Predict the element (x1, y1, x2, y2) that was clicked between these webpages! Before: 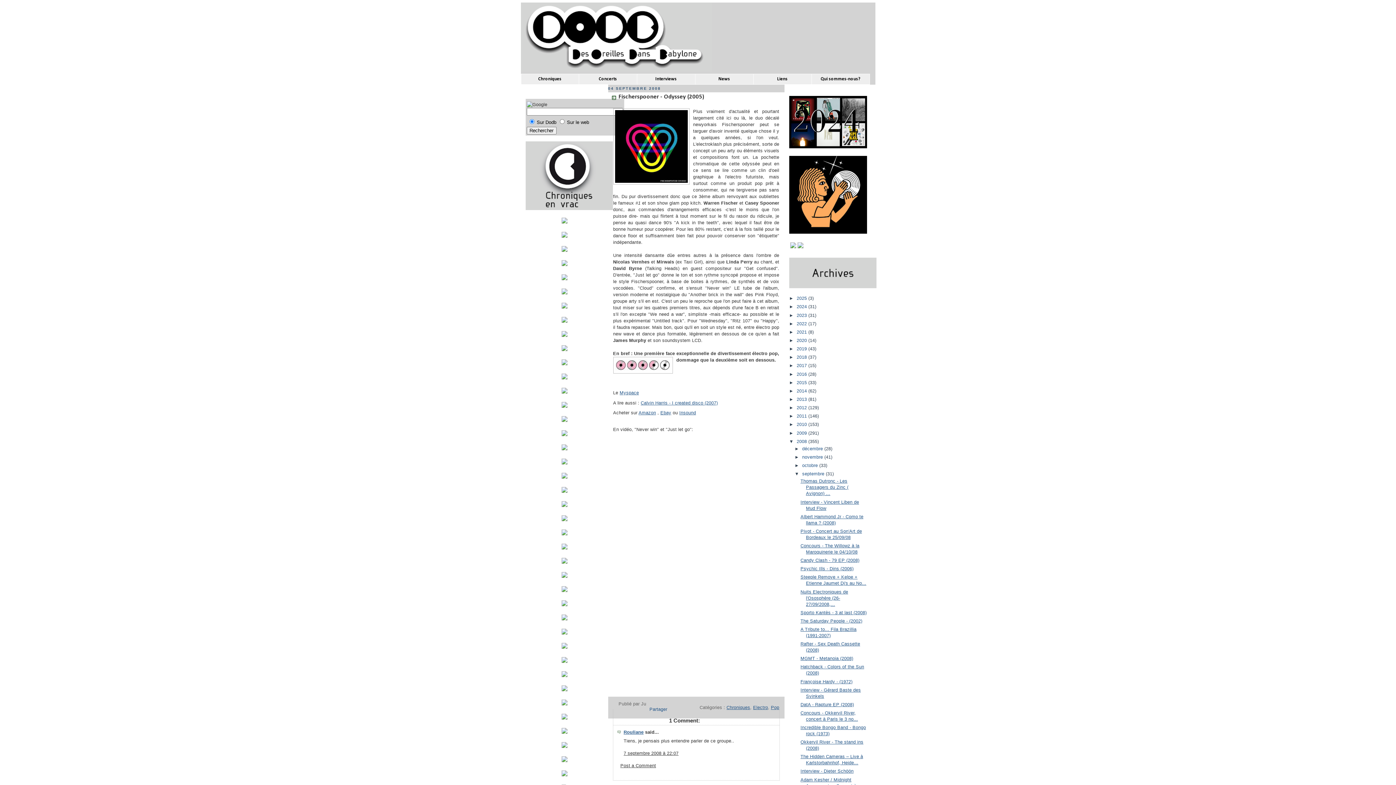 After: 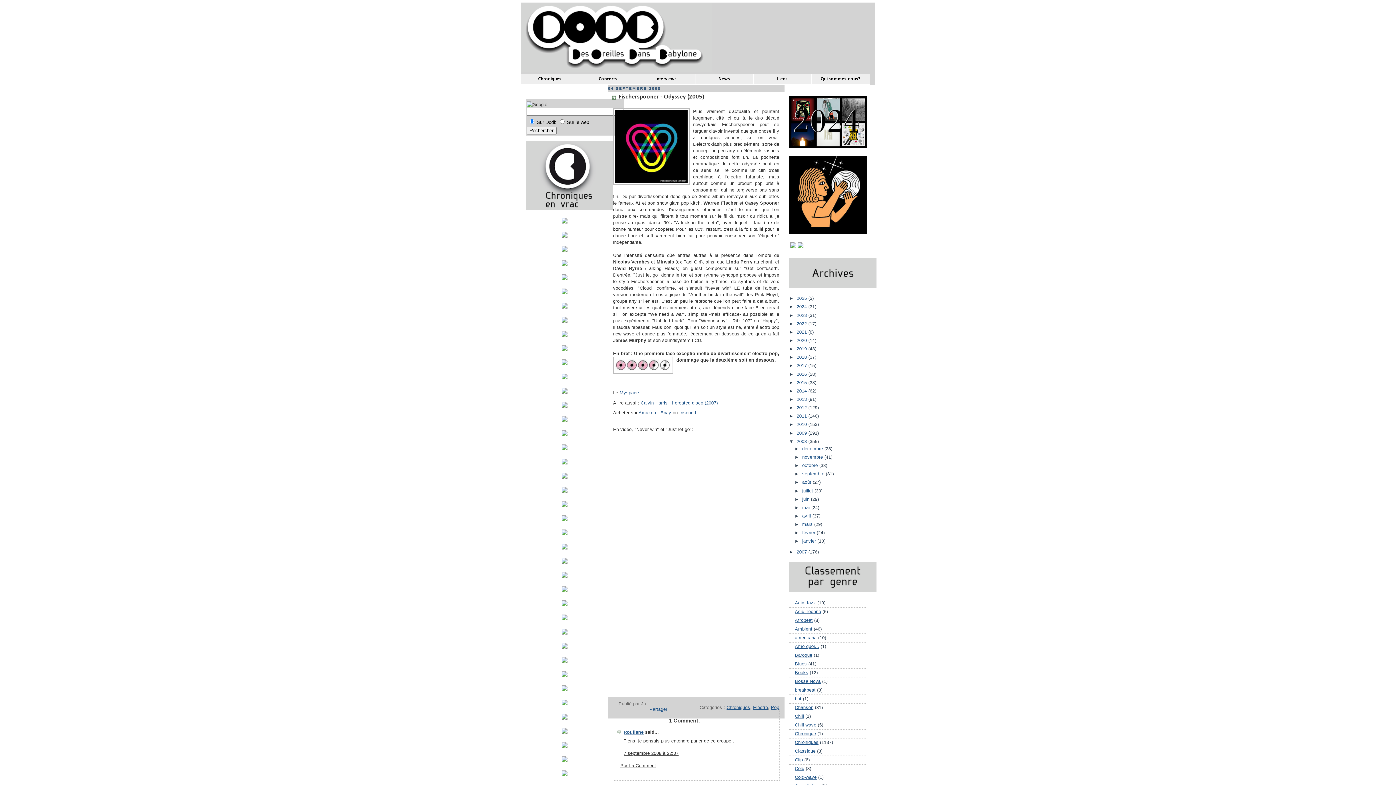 Action: bbox: (794, 471, 802, 476) label: ▼  